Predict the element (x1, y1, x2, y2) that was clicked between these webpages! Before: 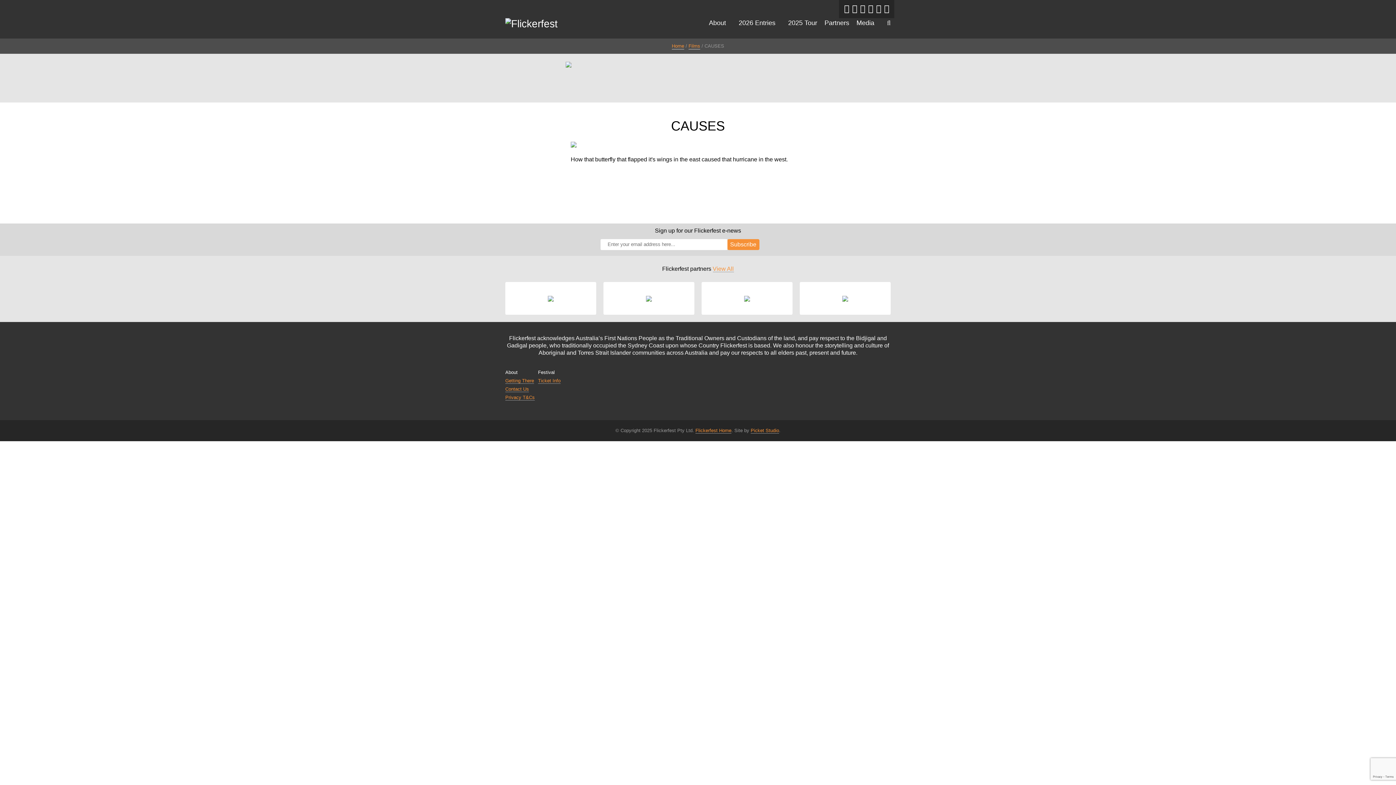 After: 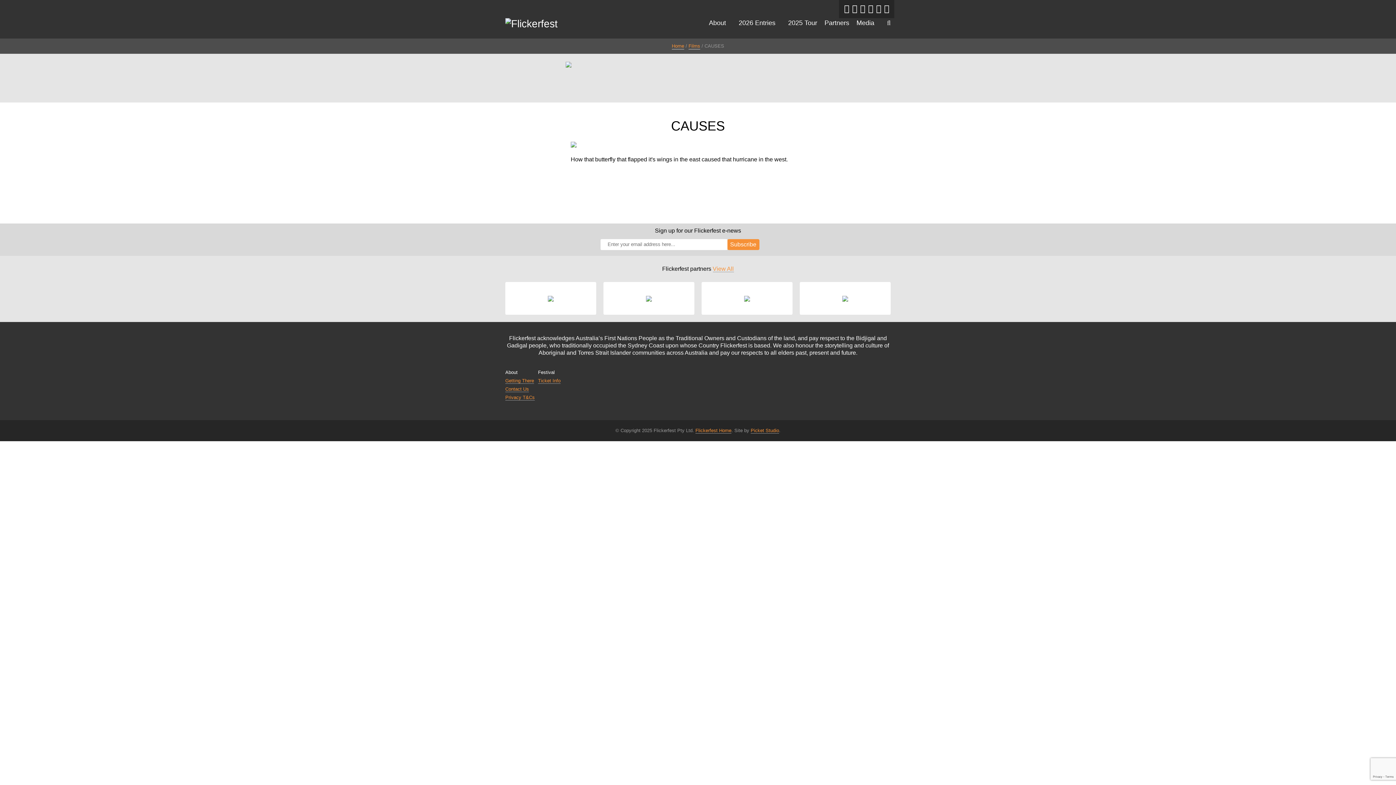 Action: bbox: (800, 282, 890, 314)